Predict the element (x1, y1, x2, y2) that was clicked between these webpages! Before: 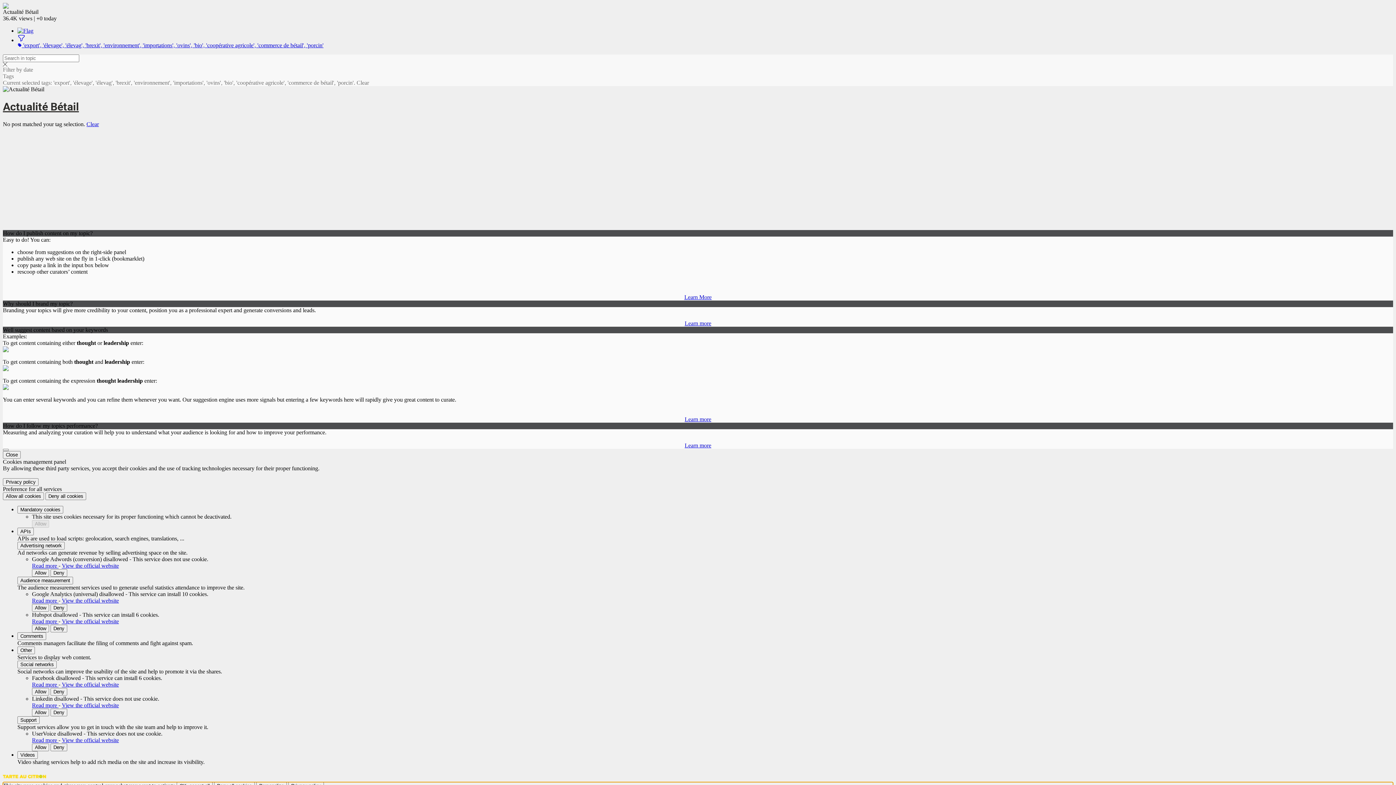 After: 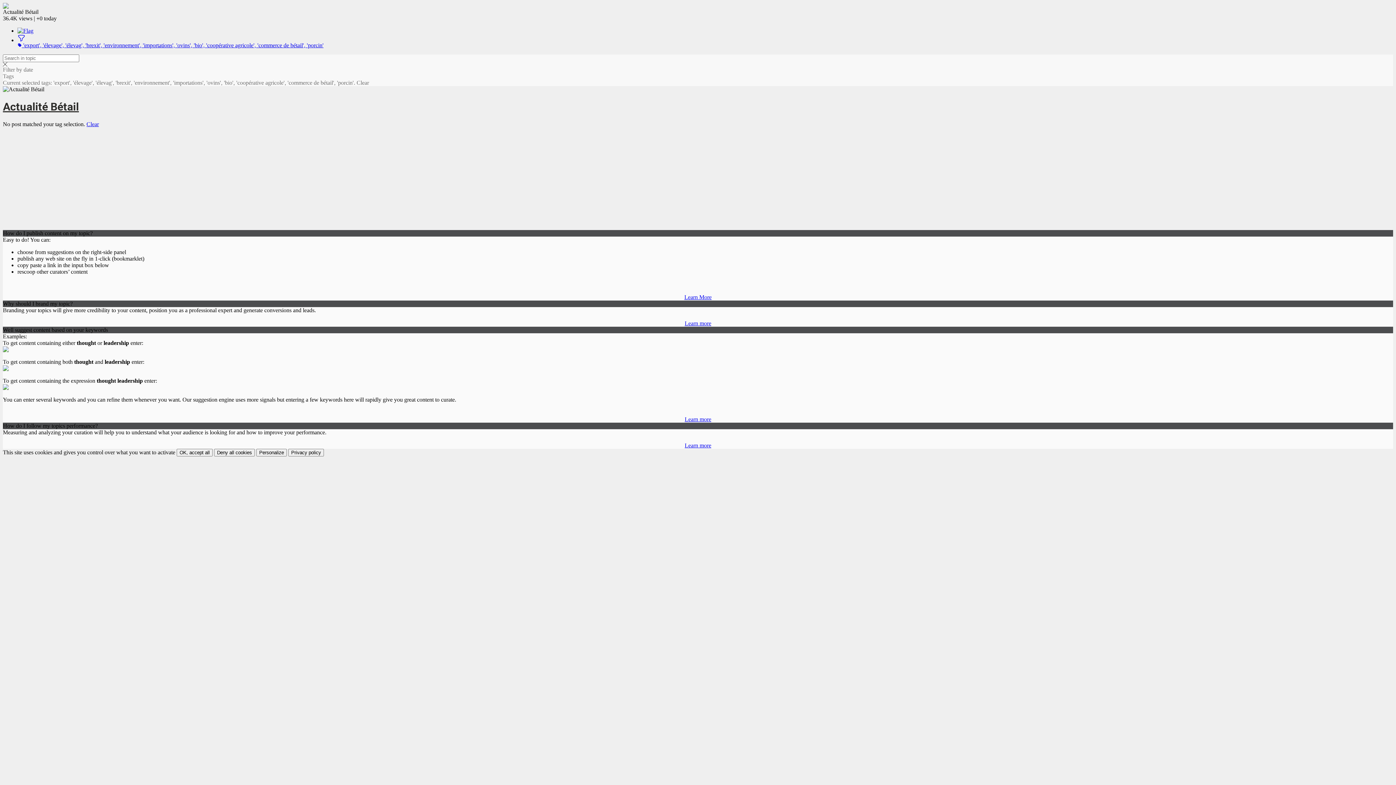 Action: label: Close bbox: (2, 451, 20, 458)